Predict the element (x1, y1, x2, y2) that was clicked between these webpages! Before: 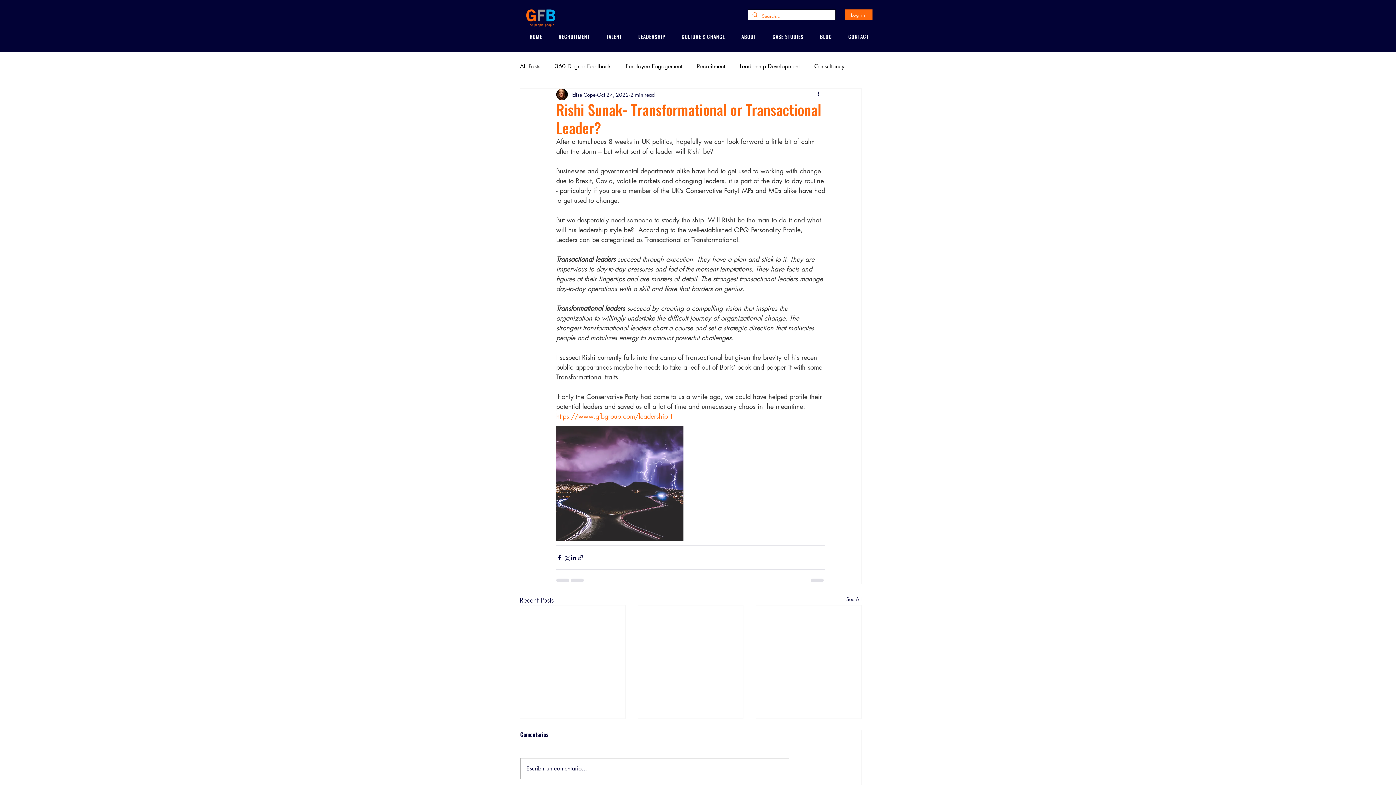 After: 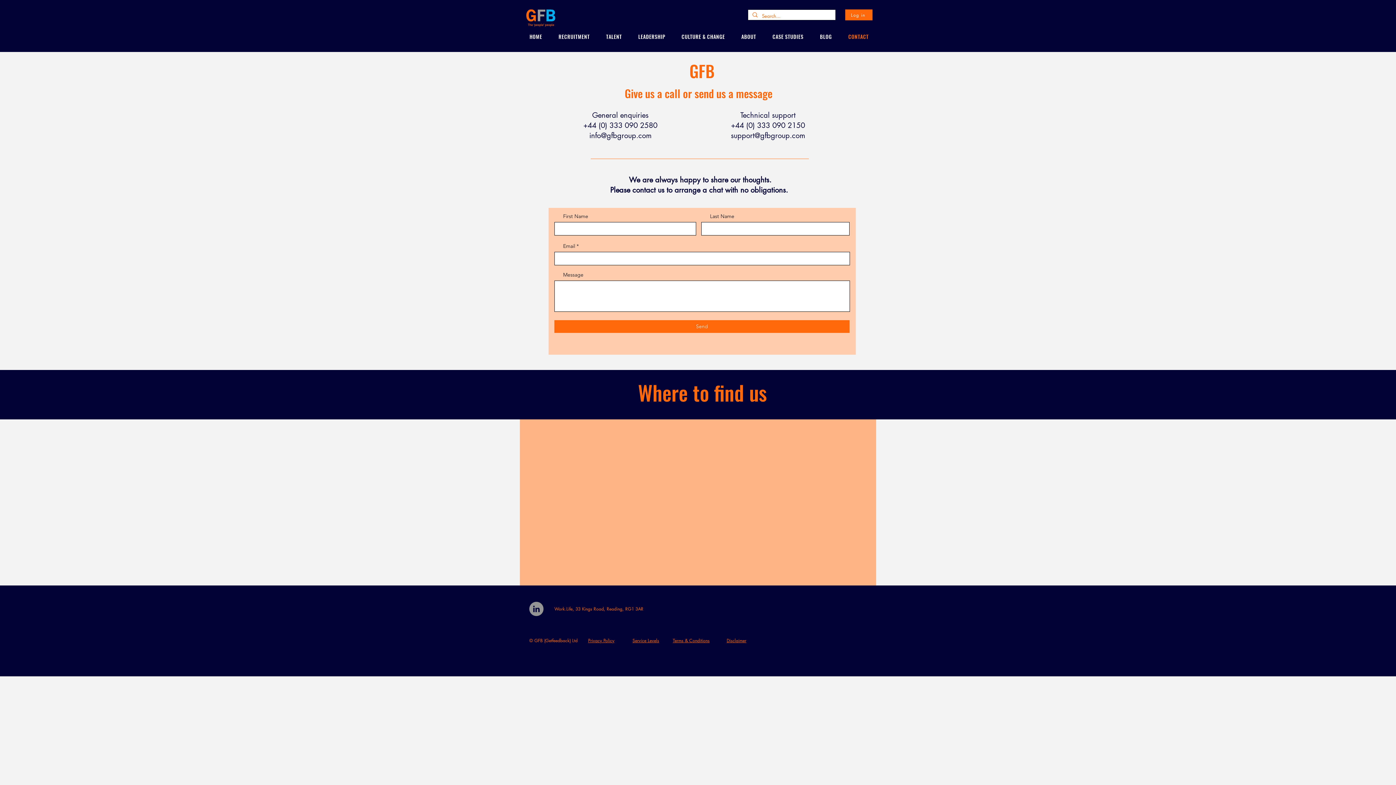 Action: bbox: (841, 29, 875, 44) label: CONTACT